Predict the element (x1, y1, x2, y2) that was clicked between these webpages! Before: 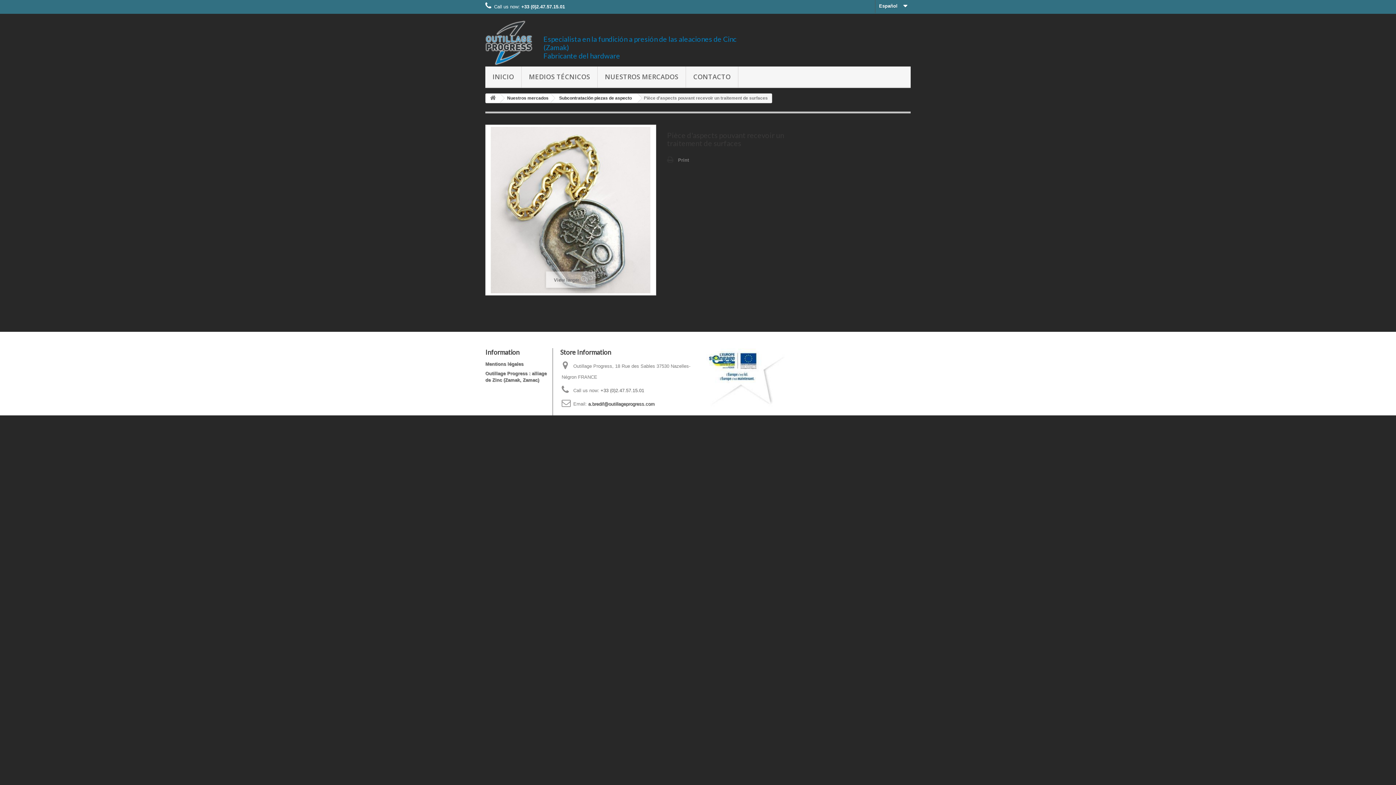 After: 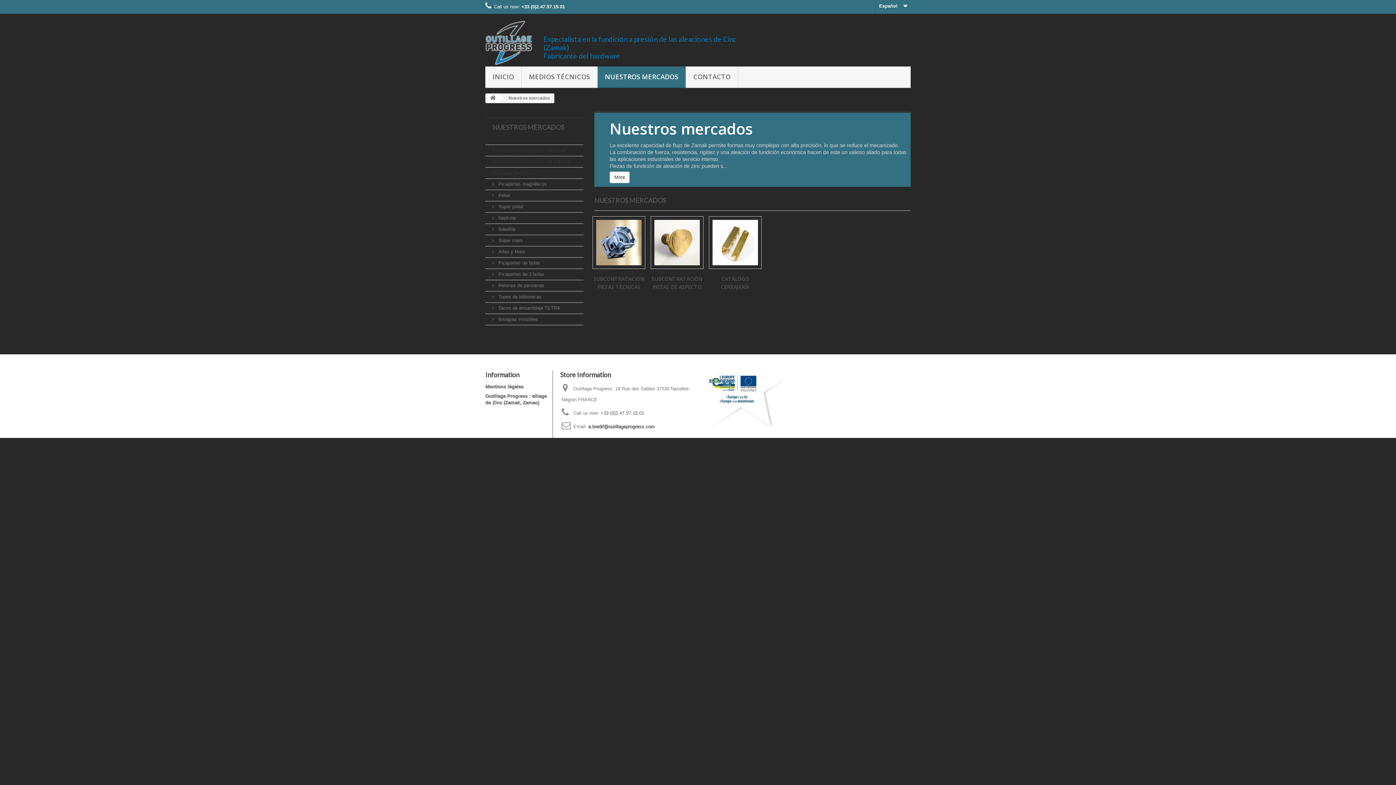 Action: label: NUESTROS MERCADOS bbox: (597, 66, 685, 88)